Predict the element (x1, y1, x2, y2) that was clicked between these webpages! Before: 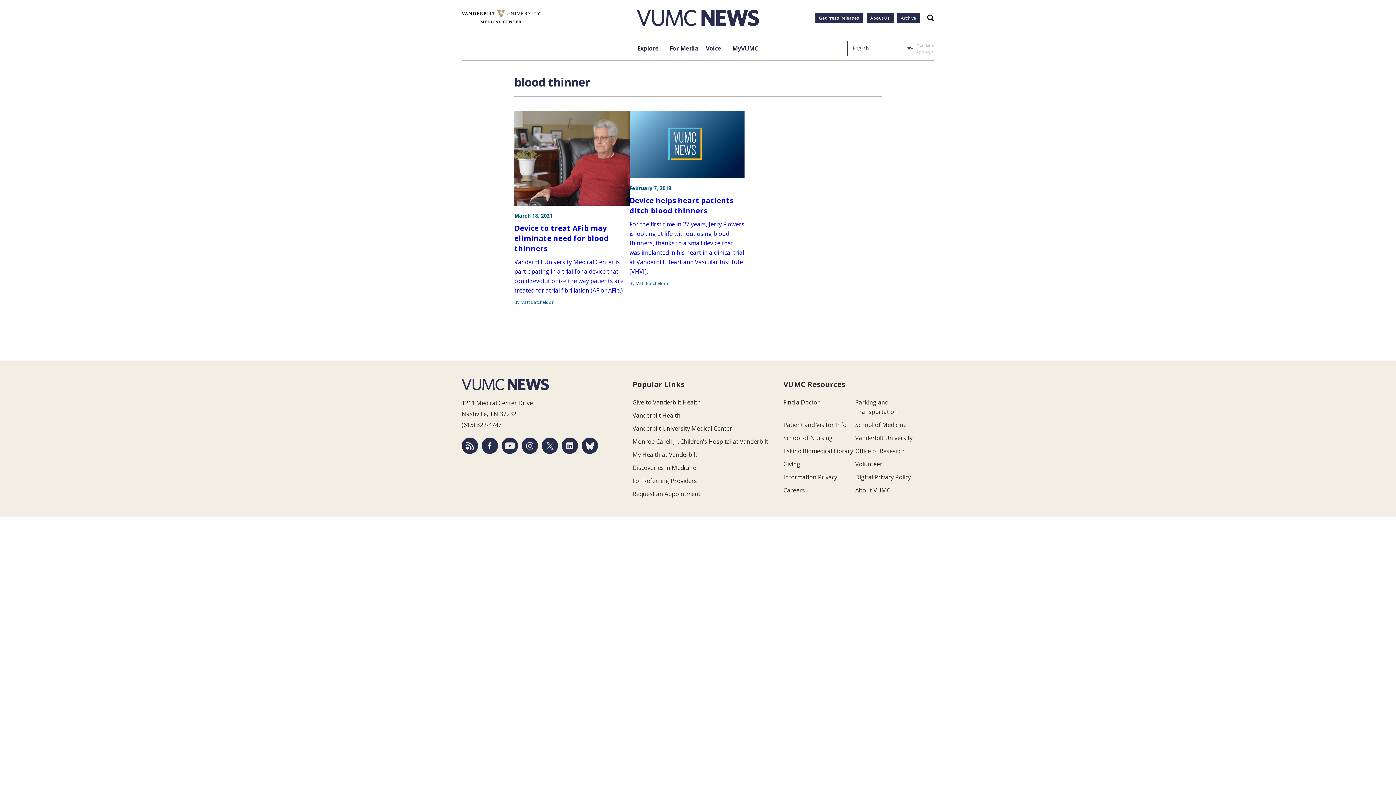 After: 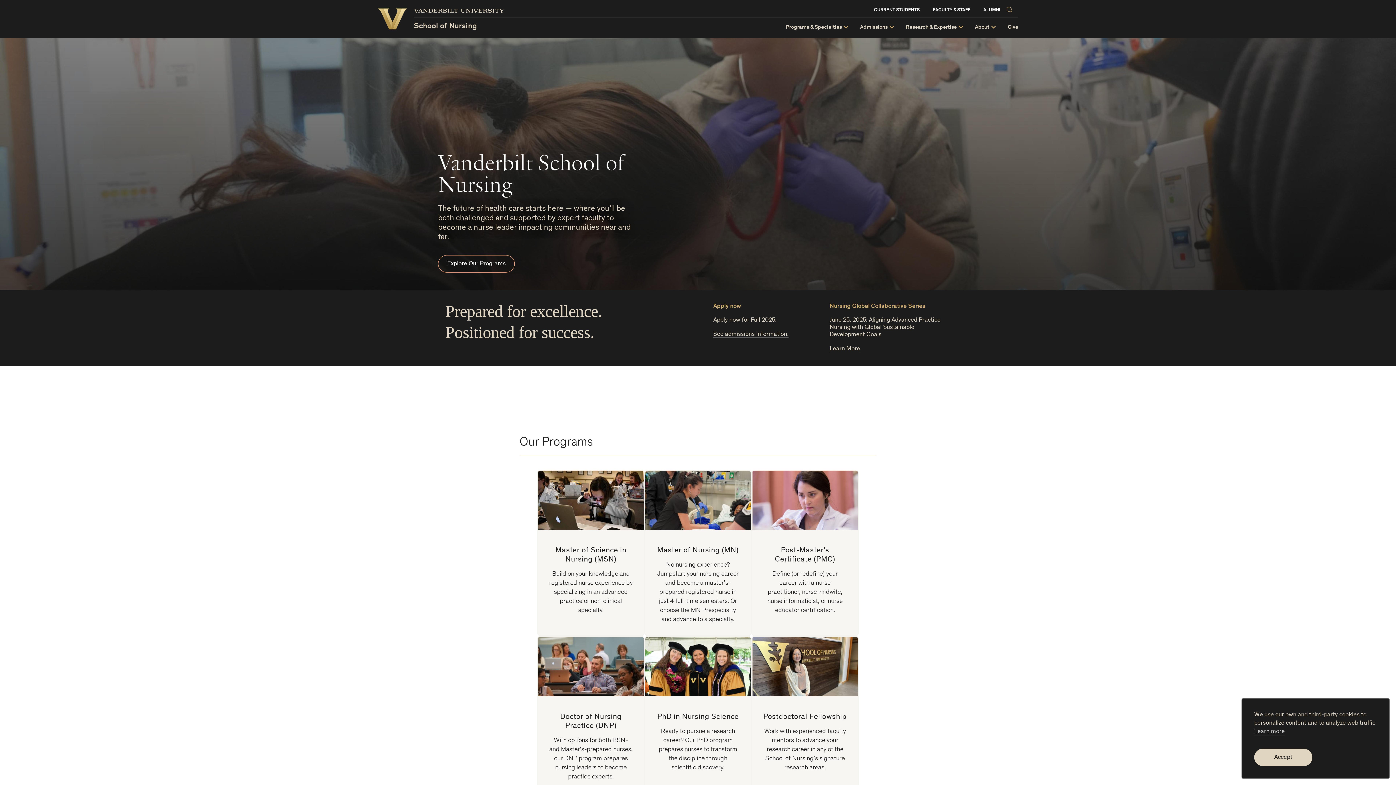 Action: bbox: (783, 434, 833, 442) label: School of Nursing